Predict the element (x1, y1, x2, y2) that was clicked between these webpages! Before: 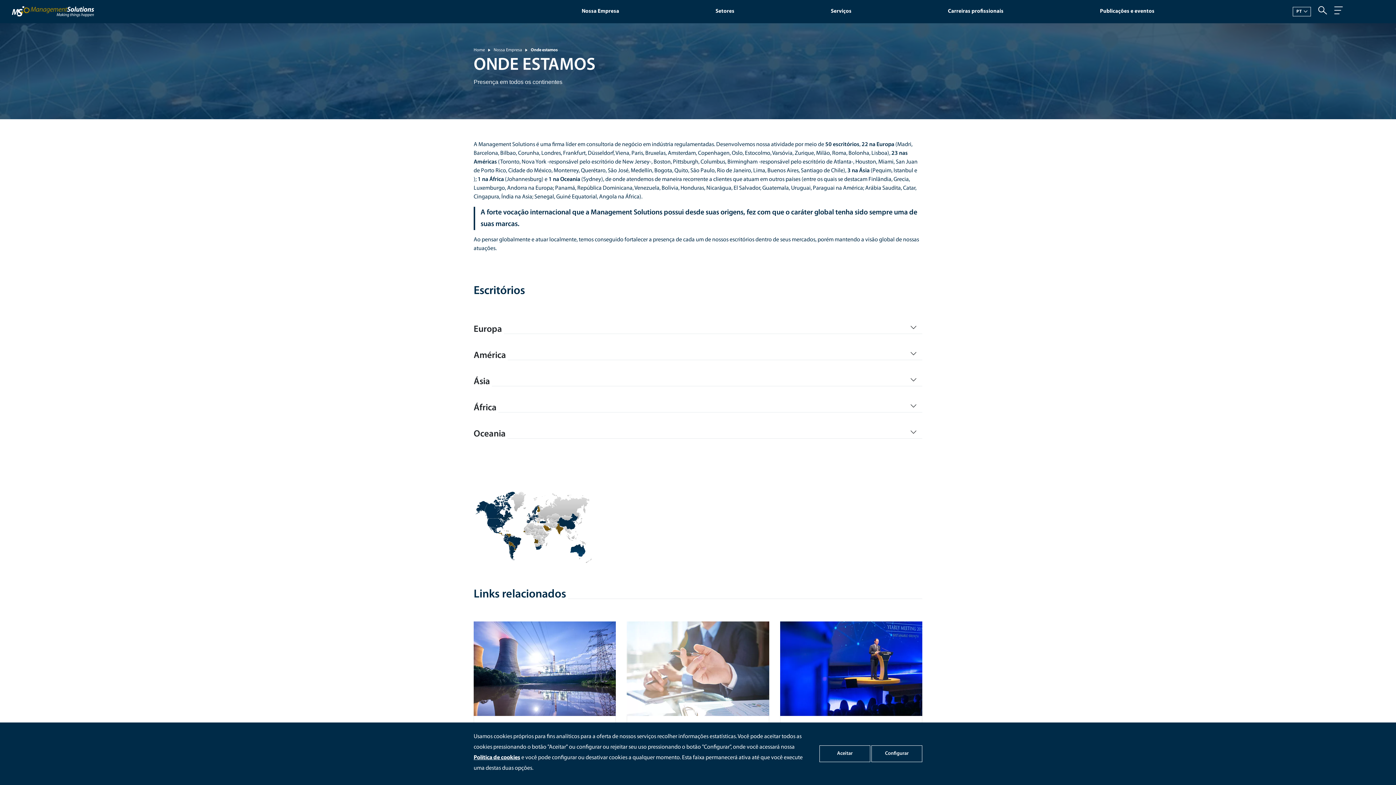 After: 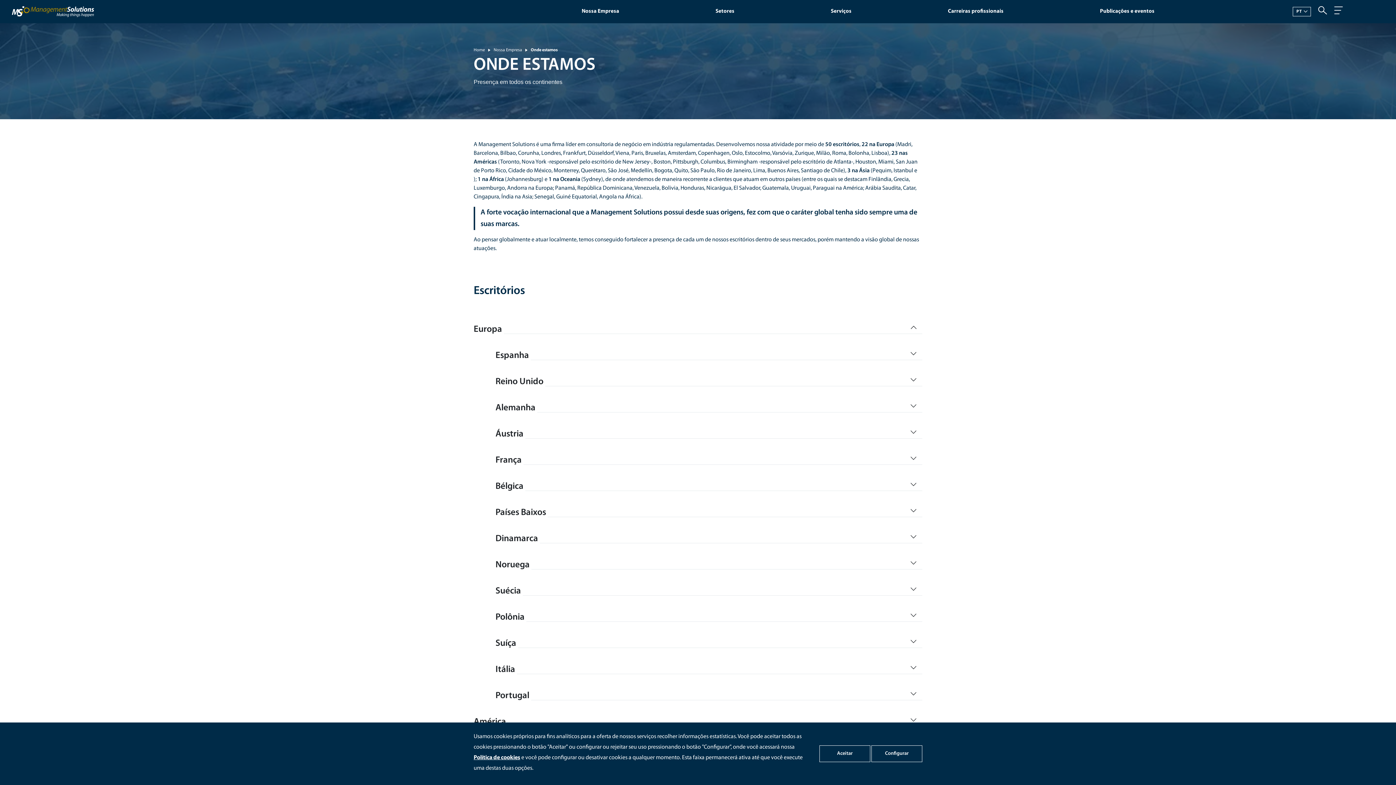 Action: label: Europa bbox: (473, 318, 505, 341)